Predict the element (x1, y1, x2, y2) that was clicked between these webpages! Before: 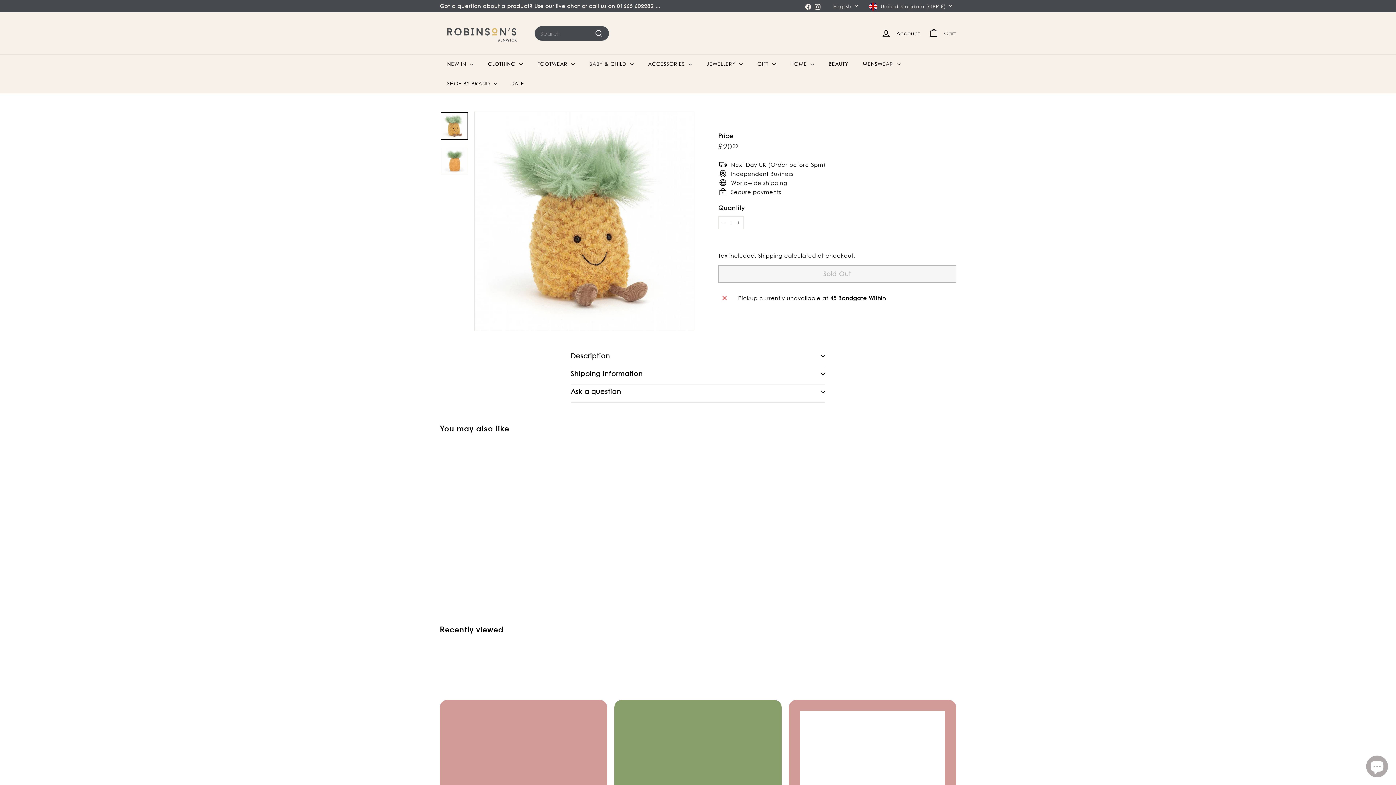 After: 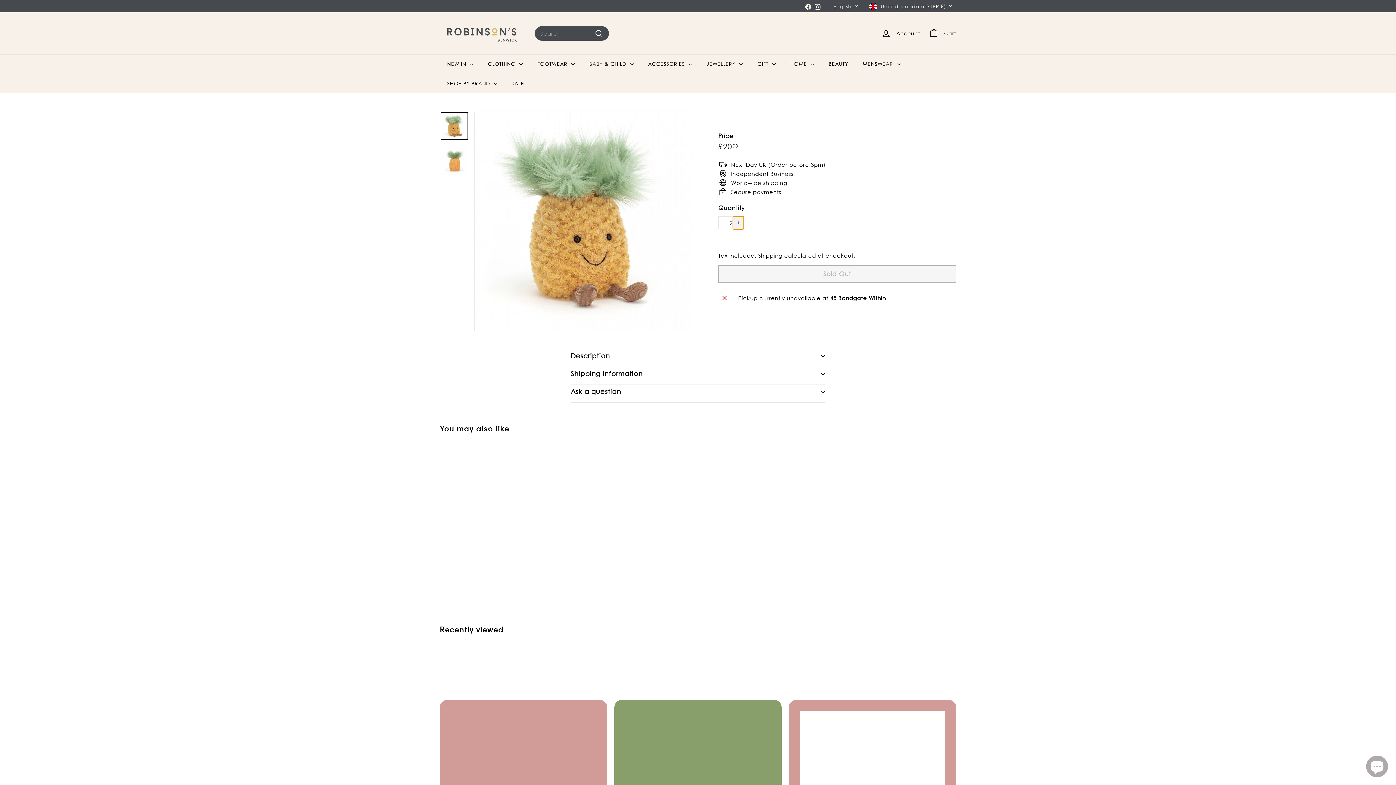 Action: bbox: (733, 216, 744, 229) label: Increase item quantity by one